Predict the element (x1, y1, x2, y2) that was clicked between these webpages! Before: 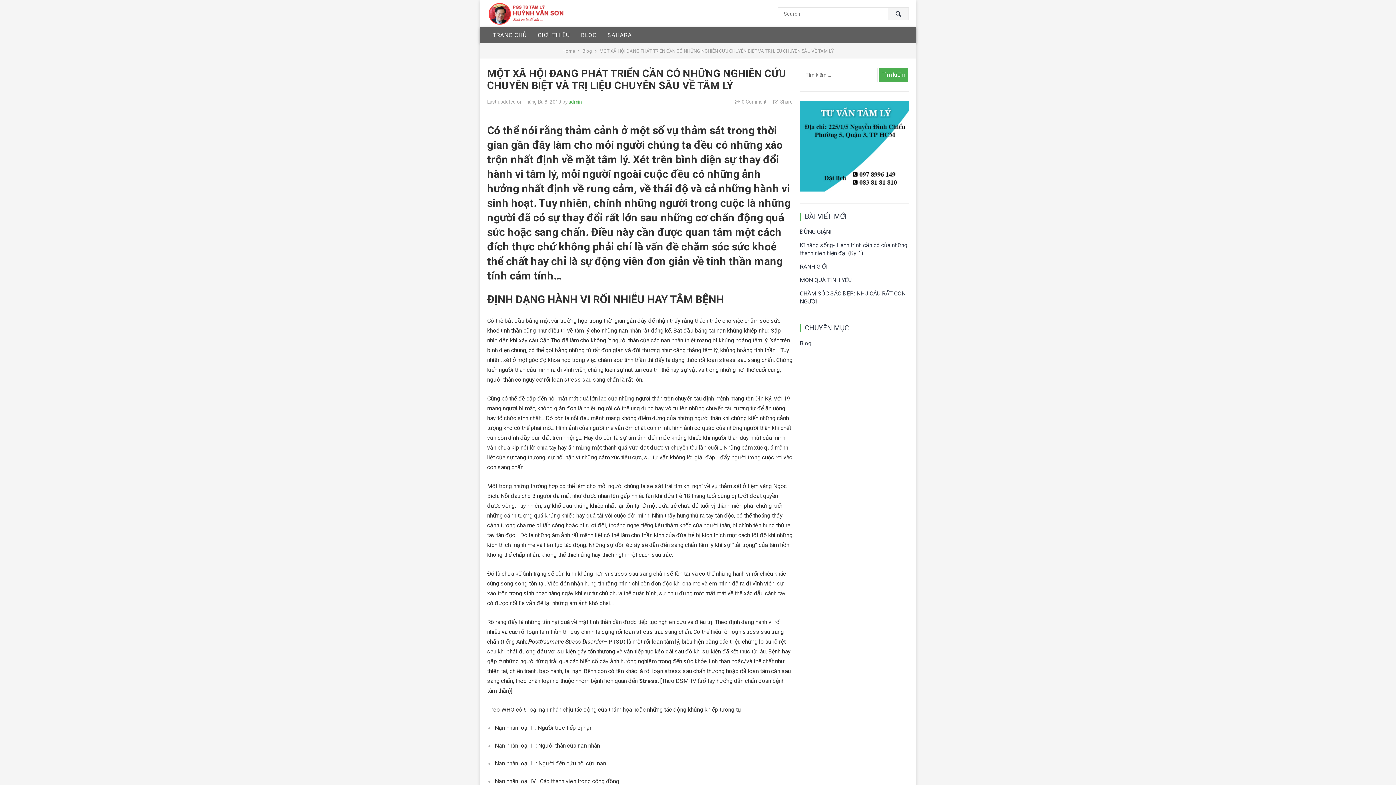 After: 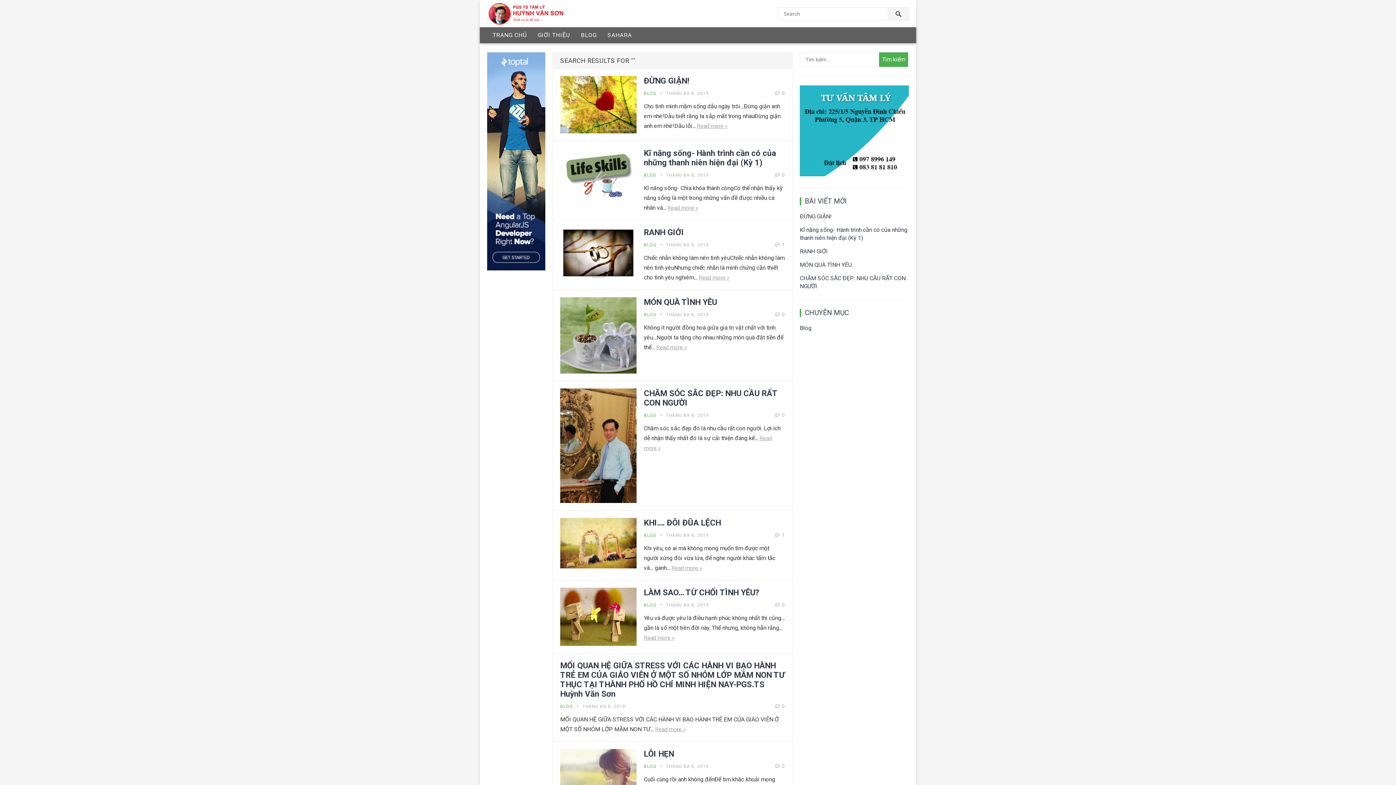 Action: bbox: (888, 7, 909, 20)